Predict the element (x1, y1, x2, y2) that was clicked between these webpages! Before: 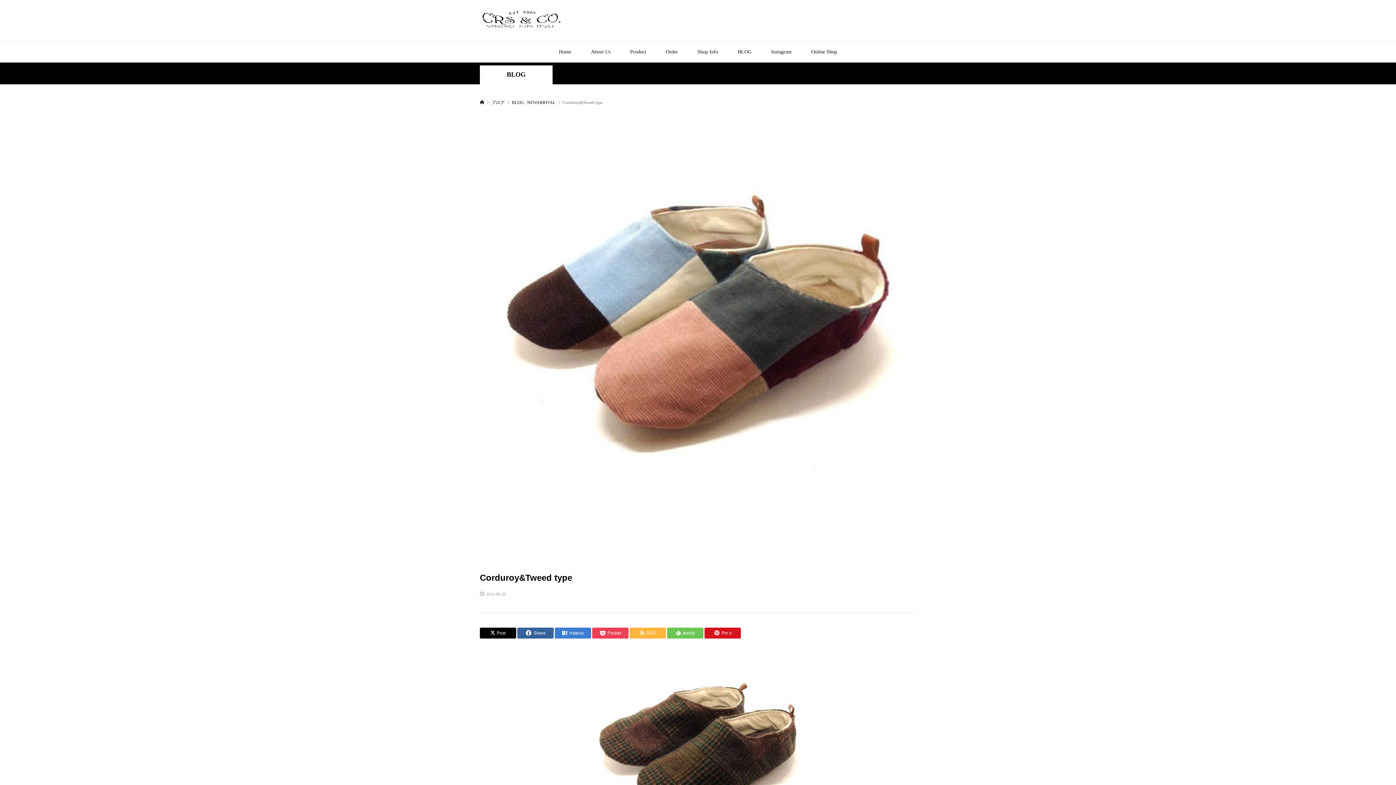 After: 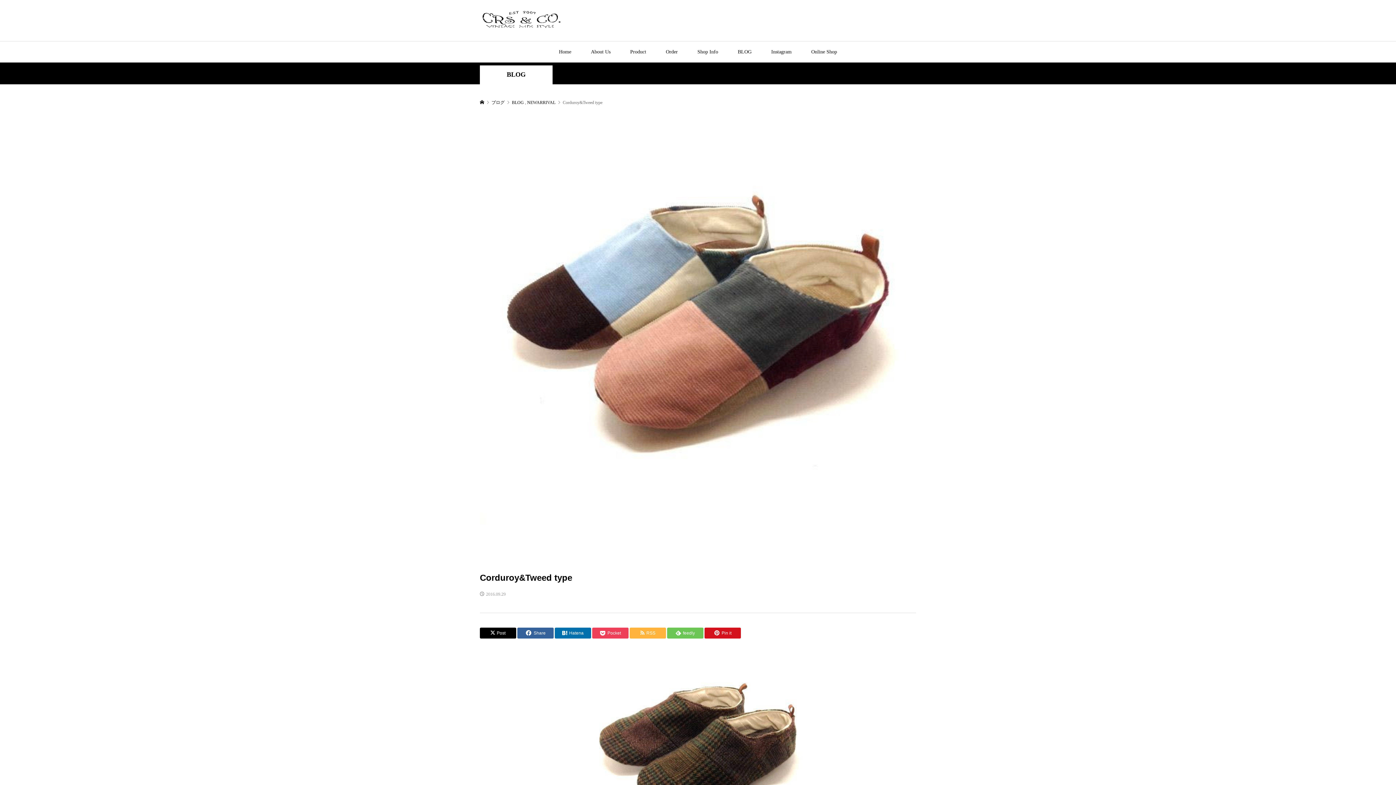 Action: bbox: (554, 627, 591, 638) label: Hatena